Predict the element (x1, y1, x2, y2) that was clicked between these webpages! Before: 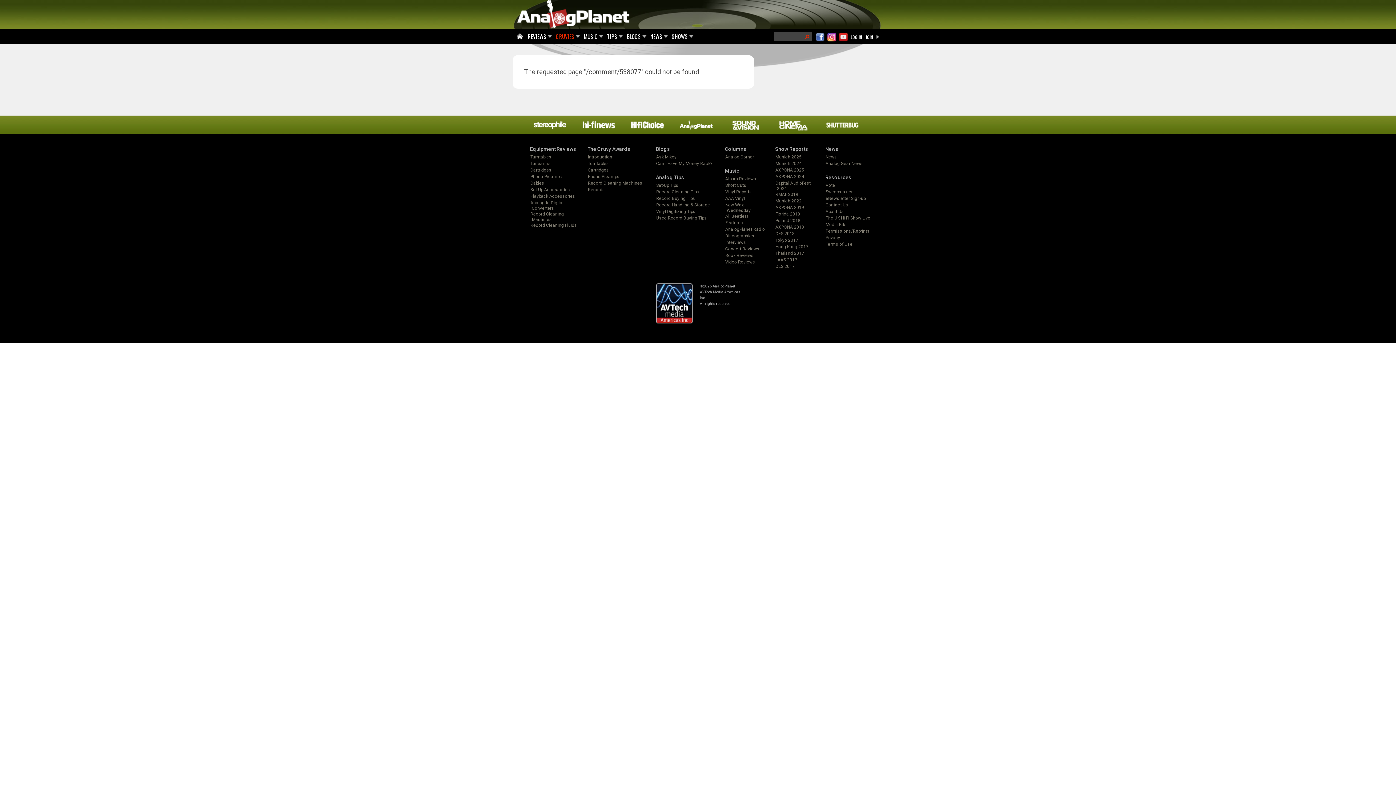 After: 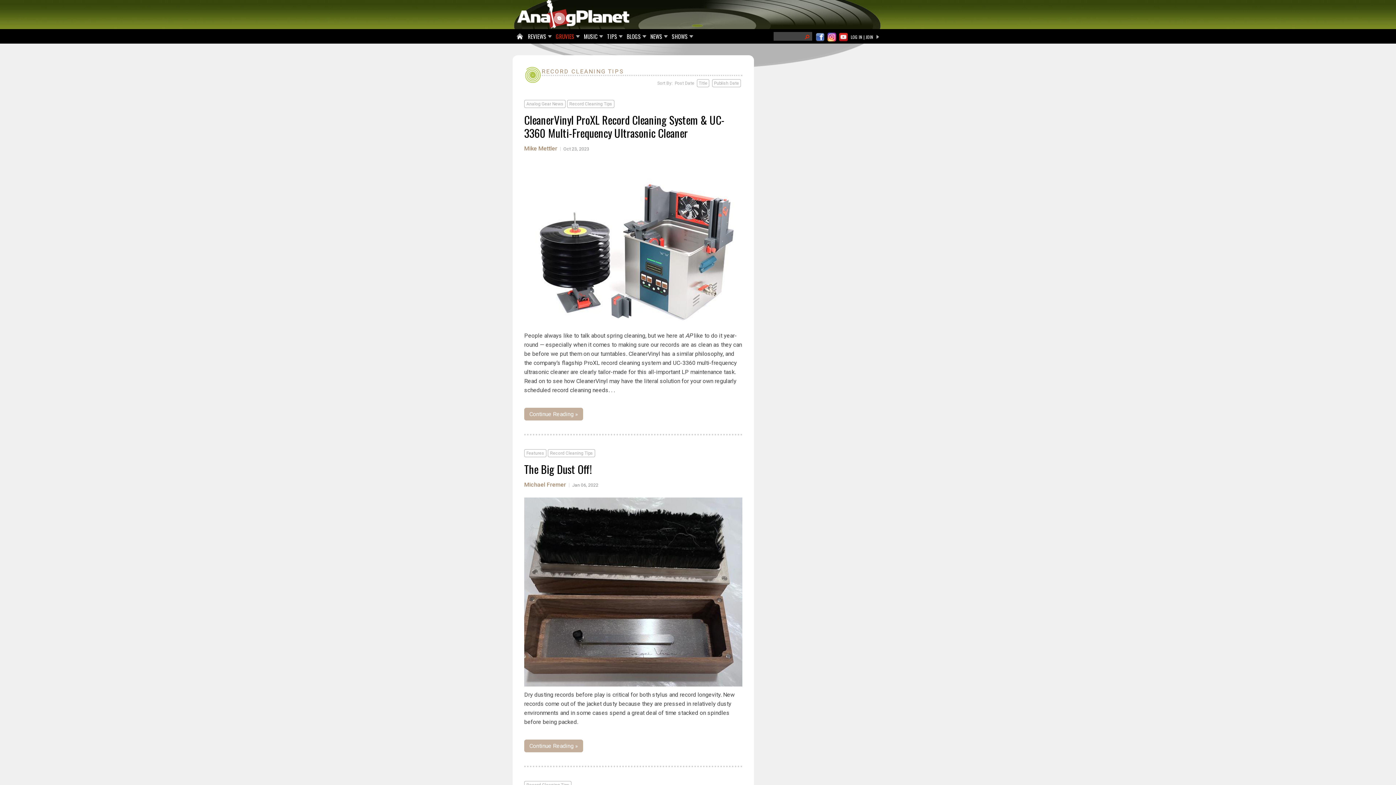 Action: bbox: (656, 262, 699, 267) label: Record Cleaning Tips